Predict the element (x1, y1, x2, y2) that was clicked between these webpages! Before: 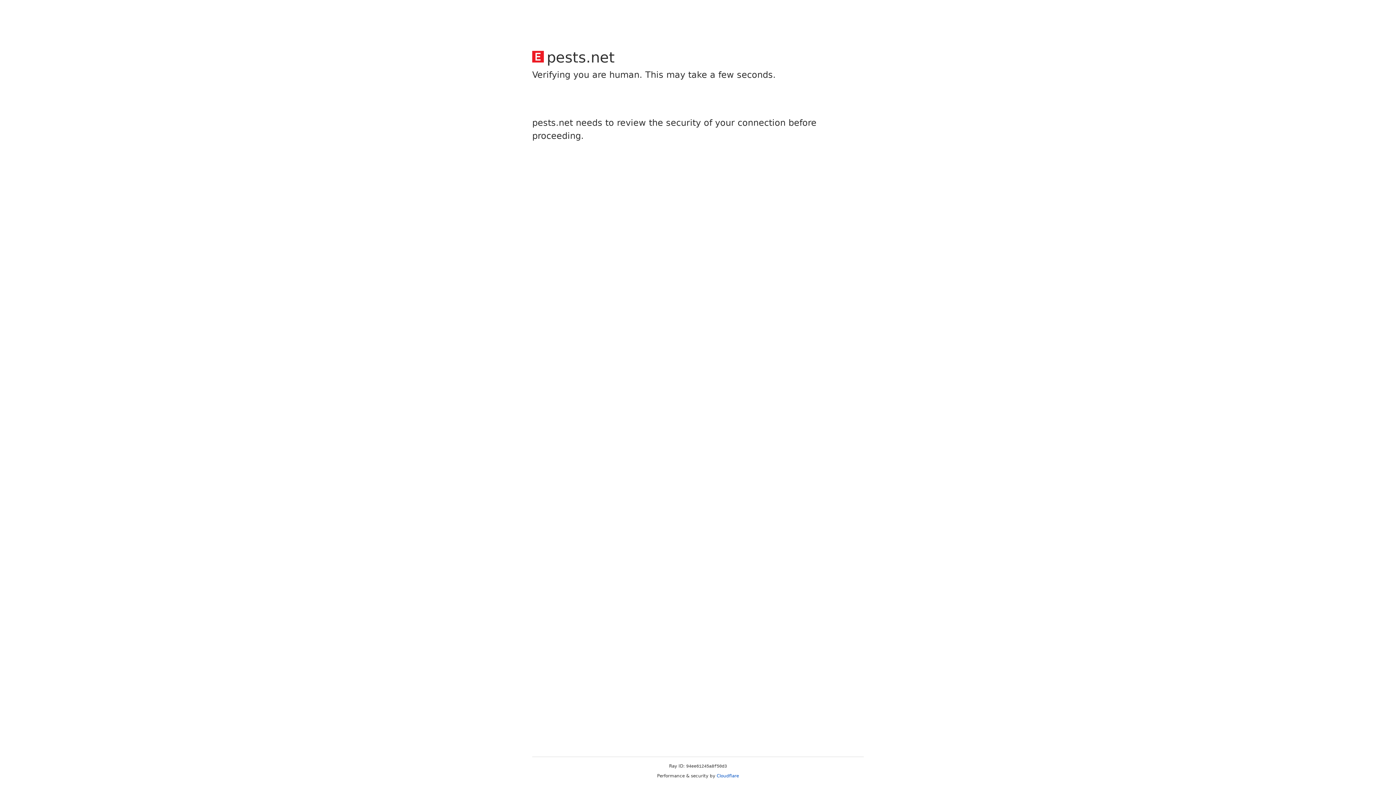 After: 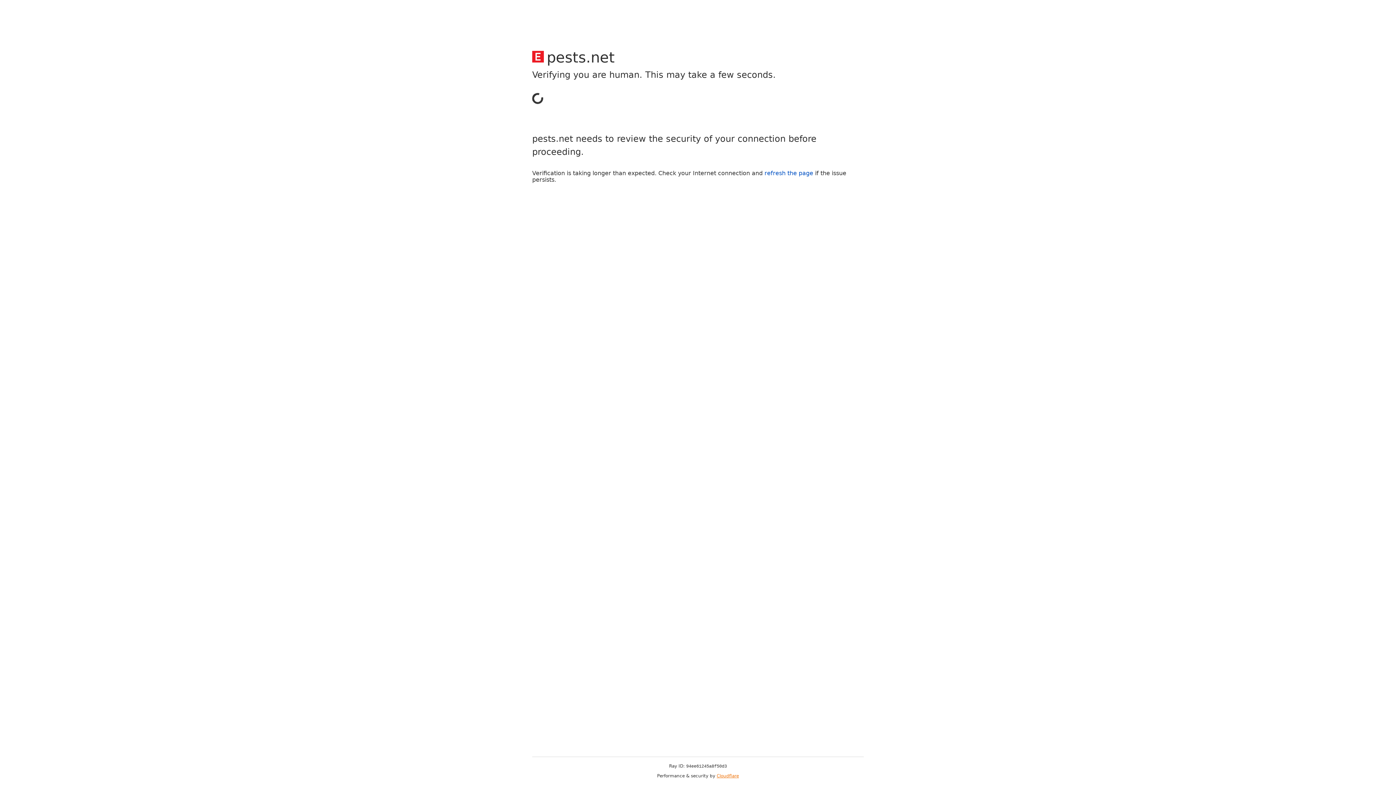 Action: label: Cloudflare bbox: (716, 773, 739, 778)